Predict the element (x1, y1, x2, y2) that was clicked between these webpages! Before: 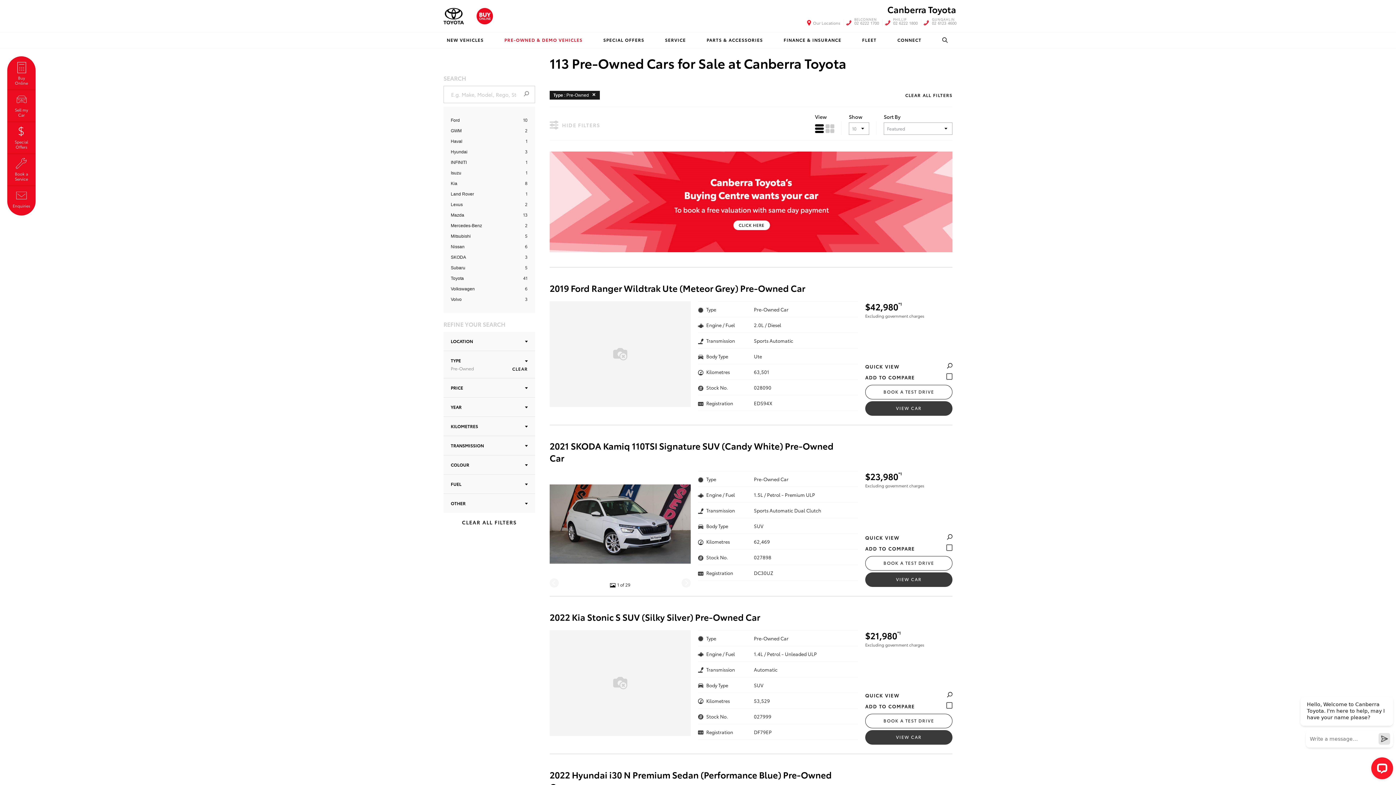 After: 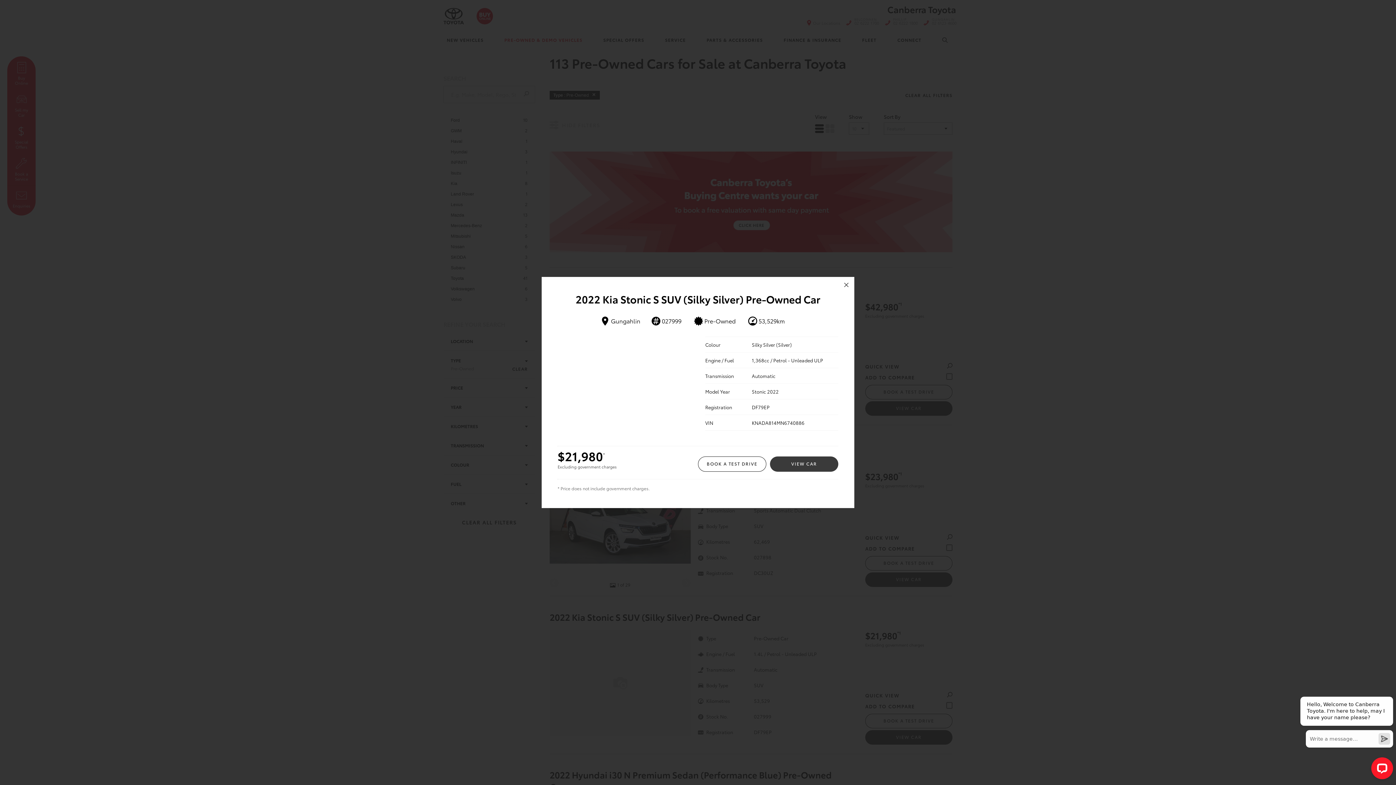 Action: label: QUICK VIEW bbox: (865, 692, 952, 700)